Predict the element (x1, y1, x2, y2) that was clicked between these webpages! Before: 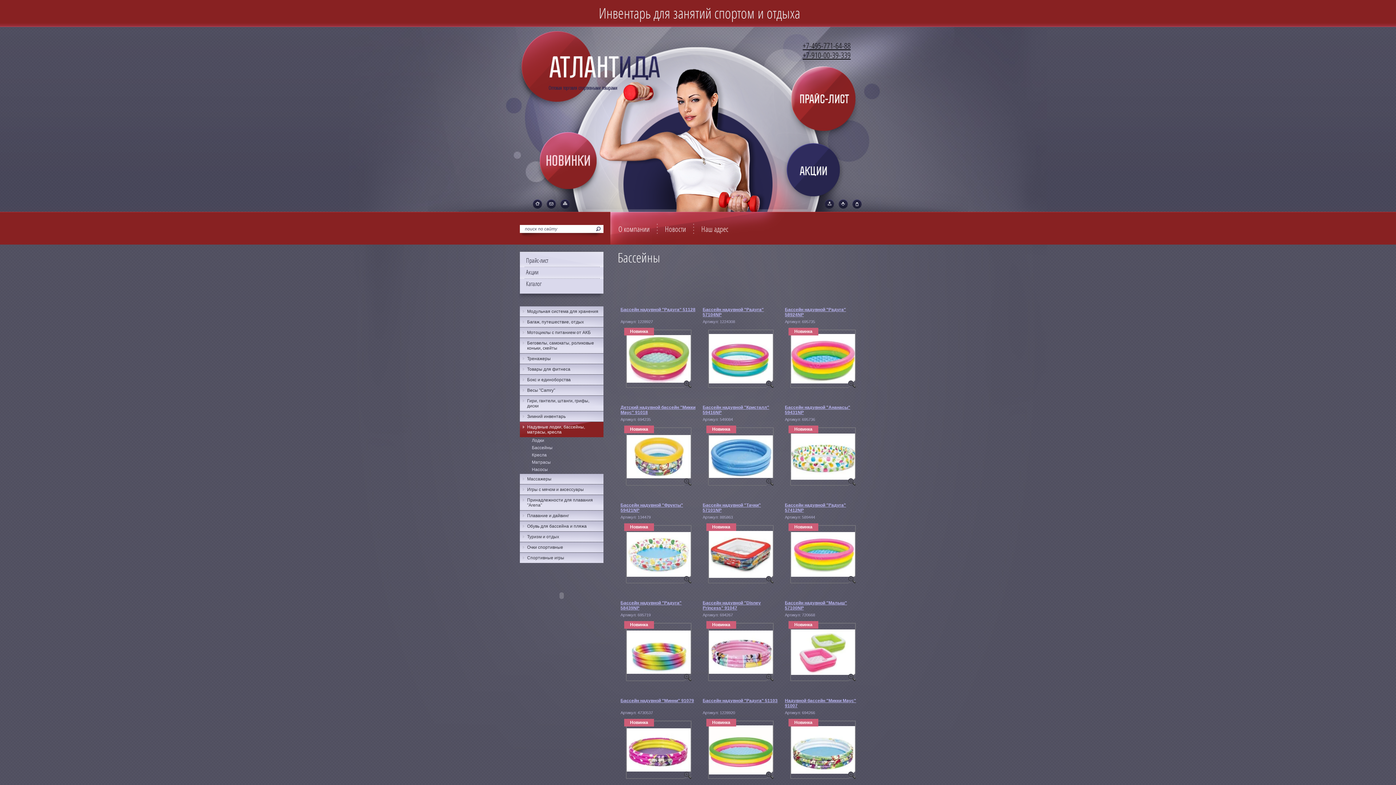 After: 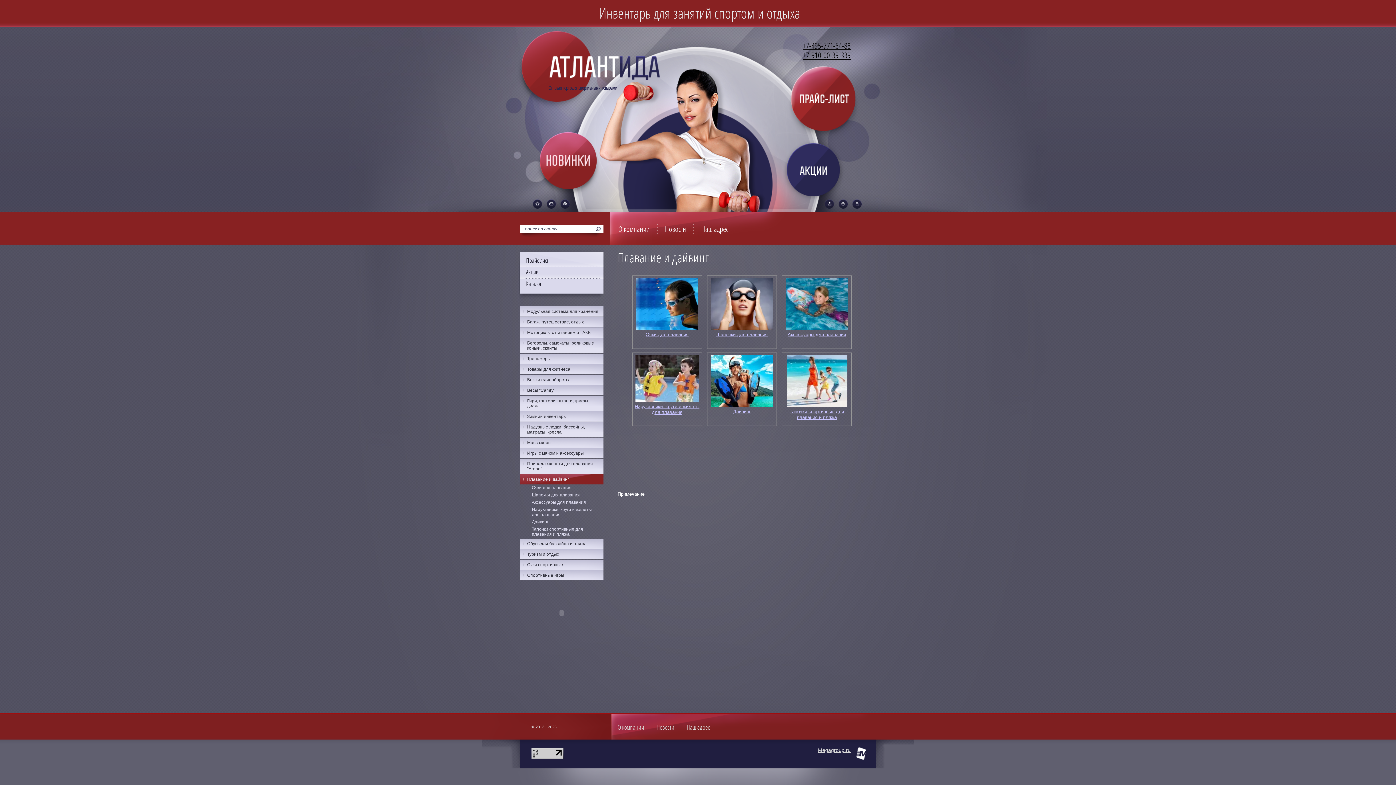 Action: bbox: (520, 510, 603, 521) label: Плавание и дайвинг